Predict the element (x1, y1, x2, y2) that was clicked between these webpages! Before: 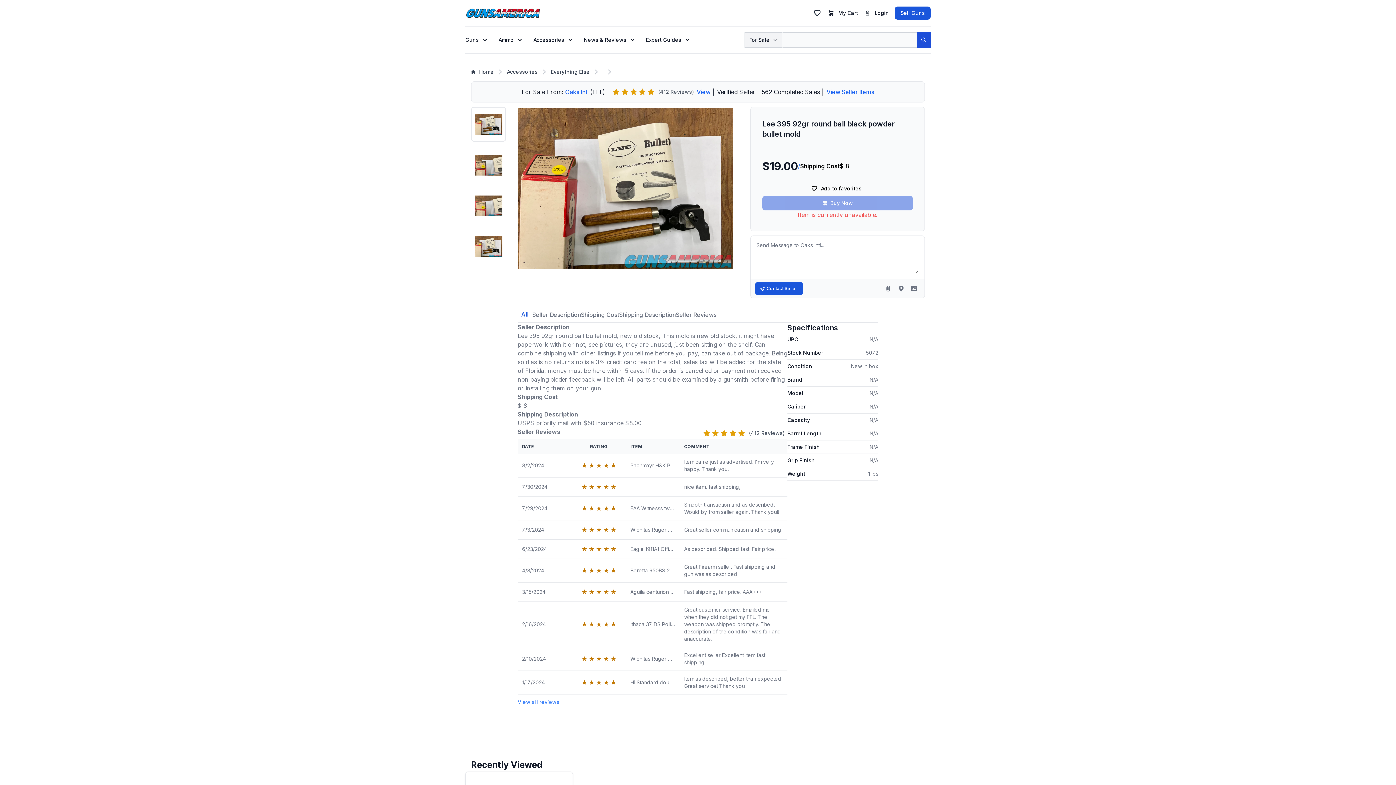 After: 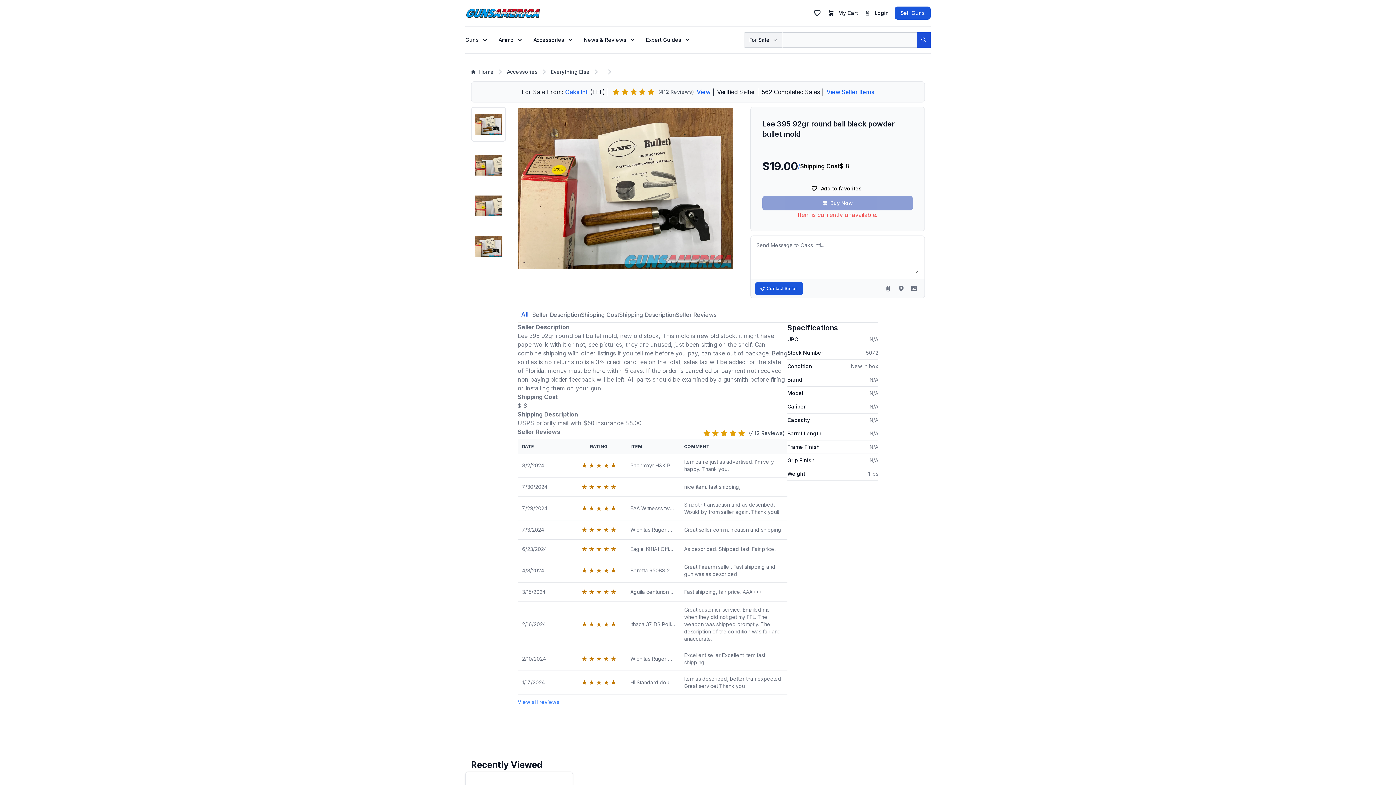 Action: bbox: (762, 196, 913, 210) label: Buy Now